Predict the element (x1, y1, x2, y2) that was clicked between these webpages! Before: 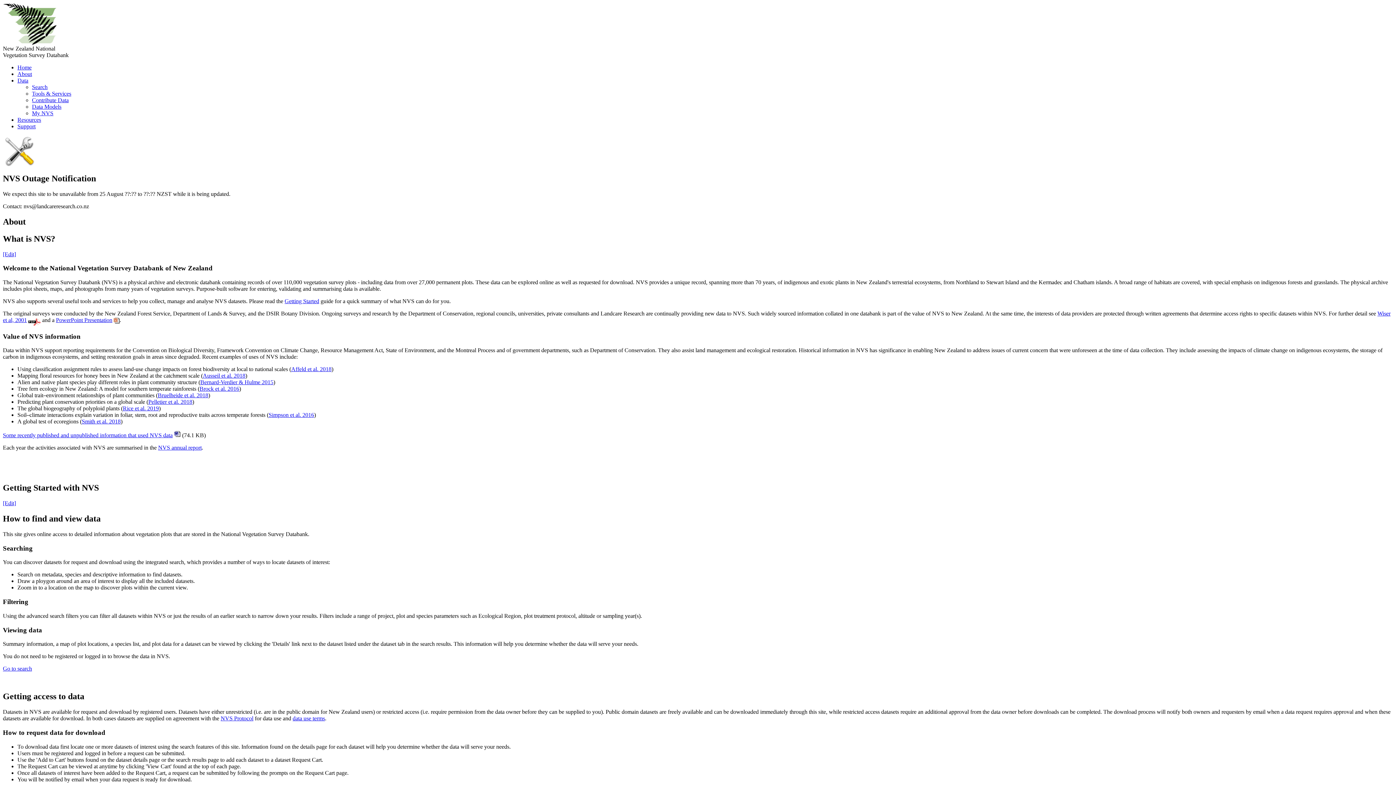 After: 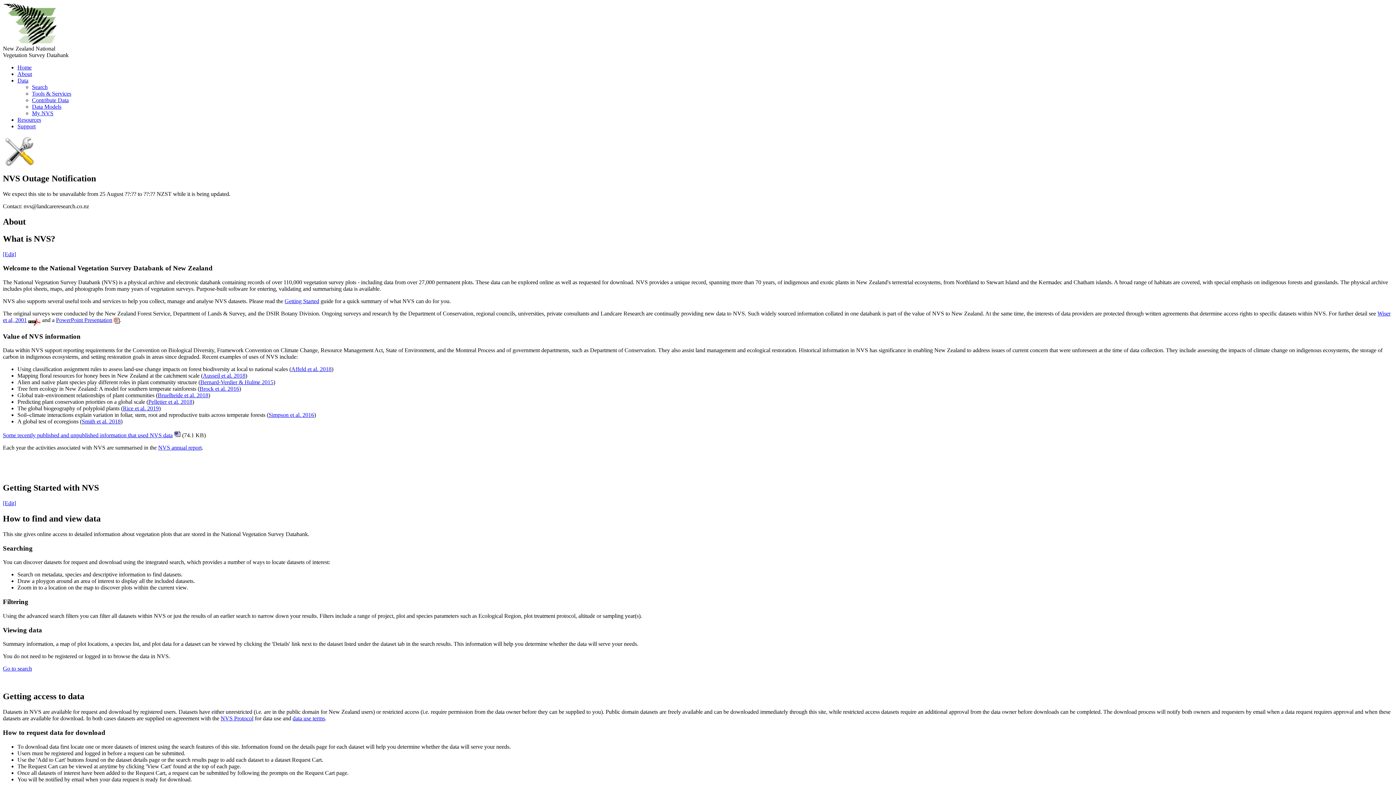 Action: label: About bbox: (17, 70, 32, 77)